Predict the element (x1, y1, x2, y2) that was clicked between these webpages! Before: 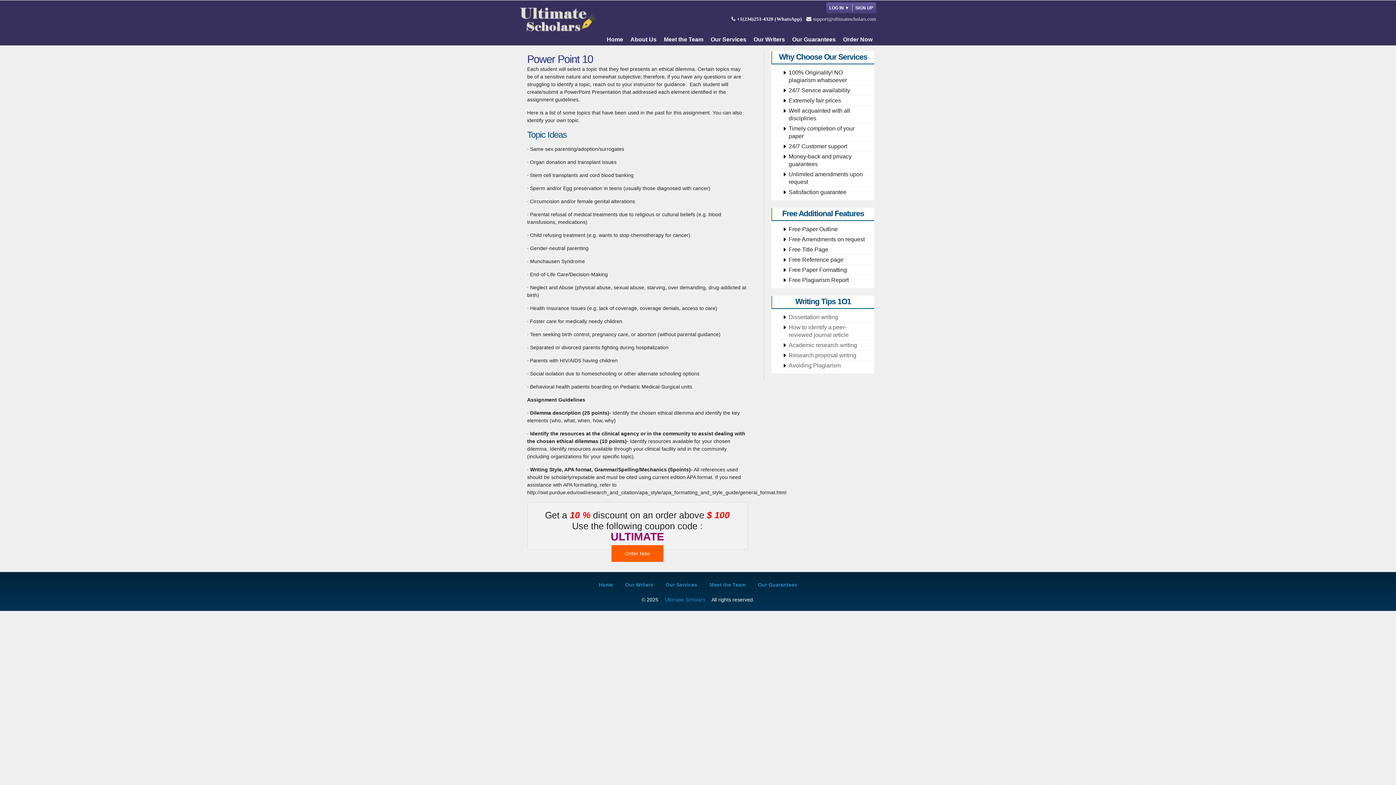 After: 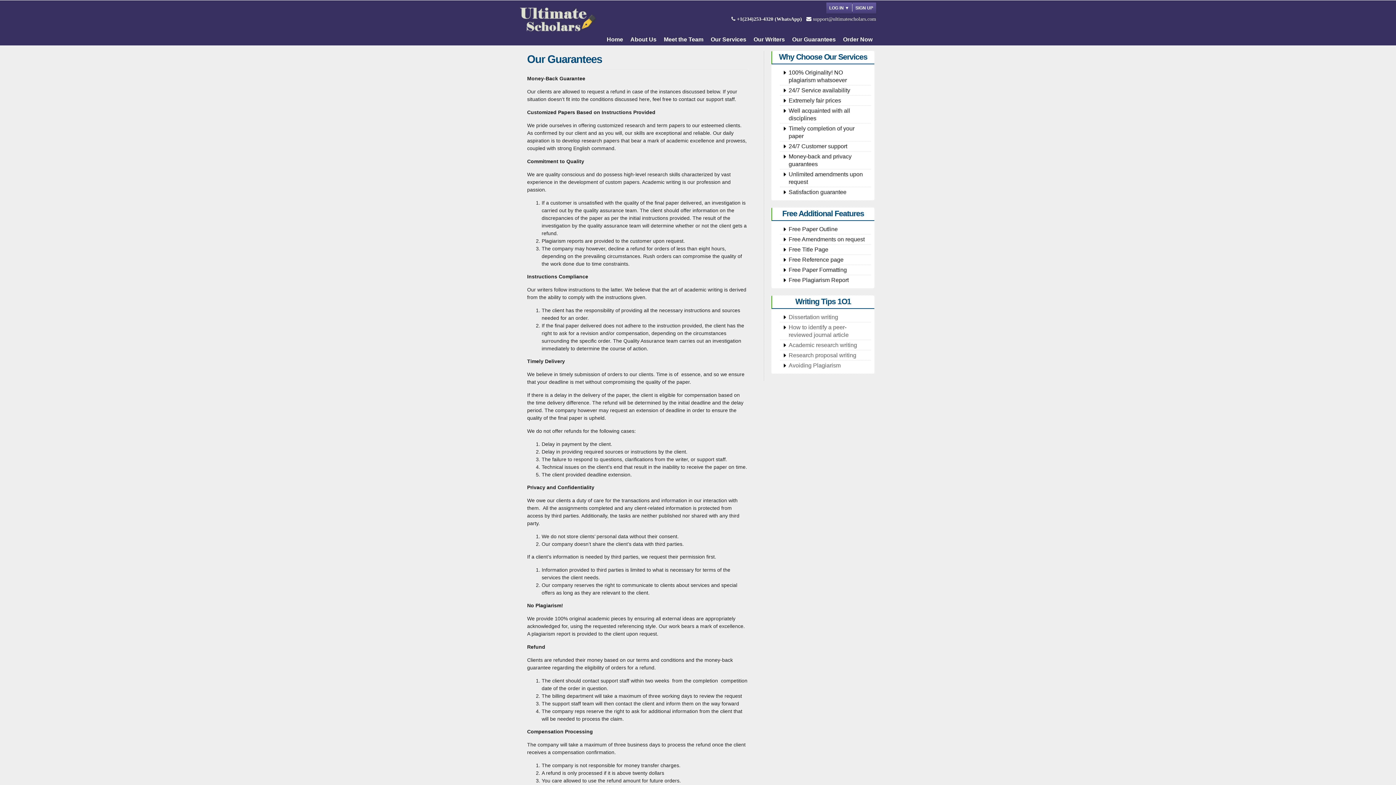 Action: bbox: (788, 33, 839, 45) label: Our Guarantees